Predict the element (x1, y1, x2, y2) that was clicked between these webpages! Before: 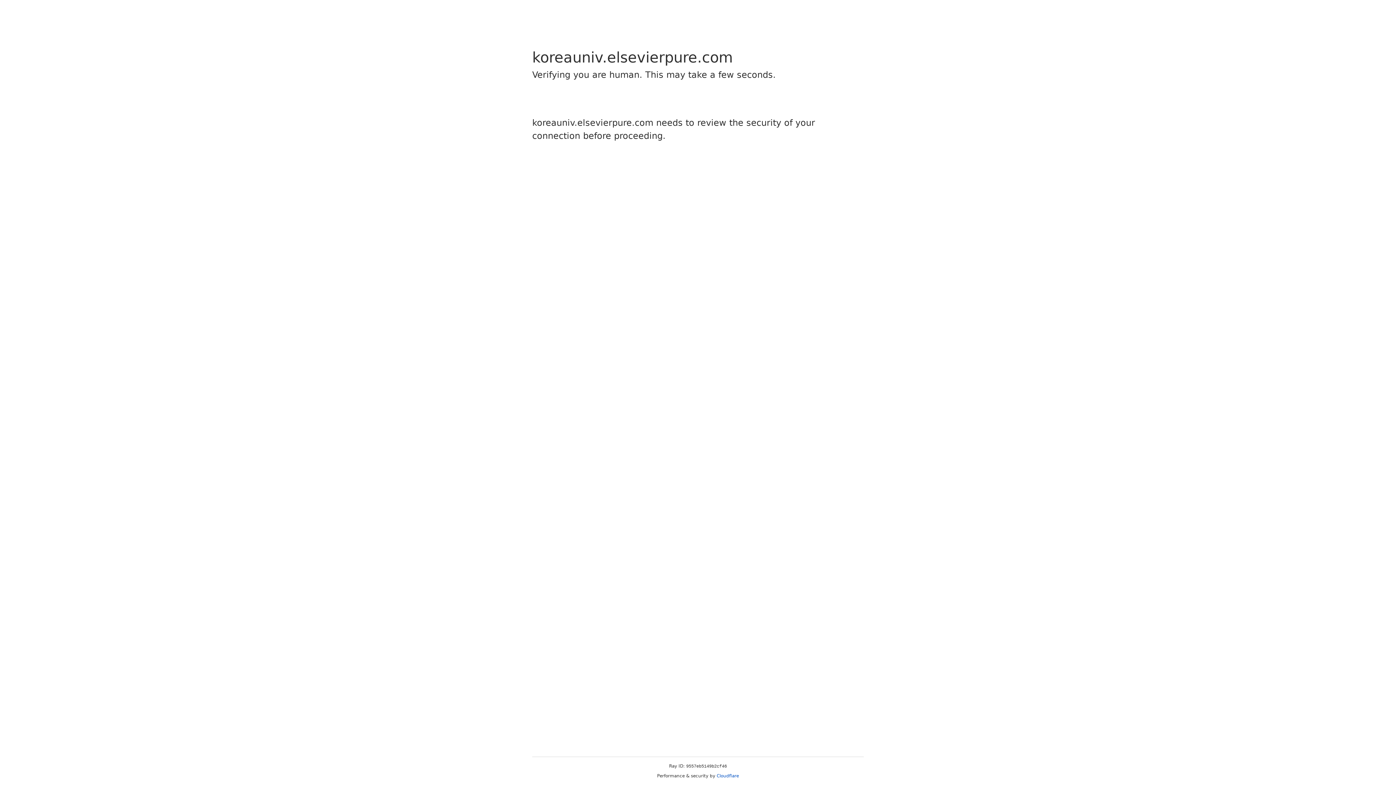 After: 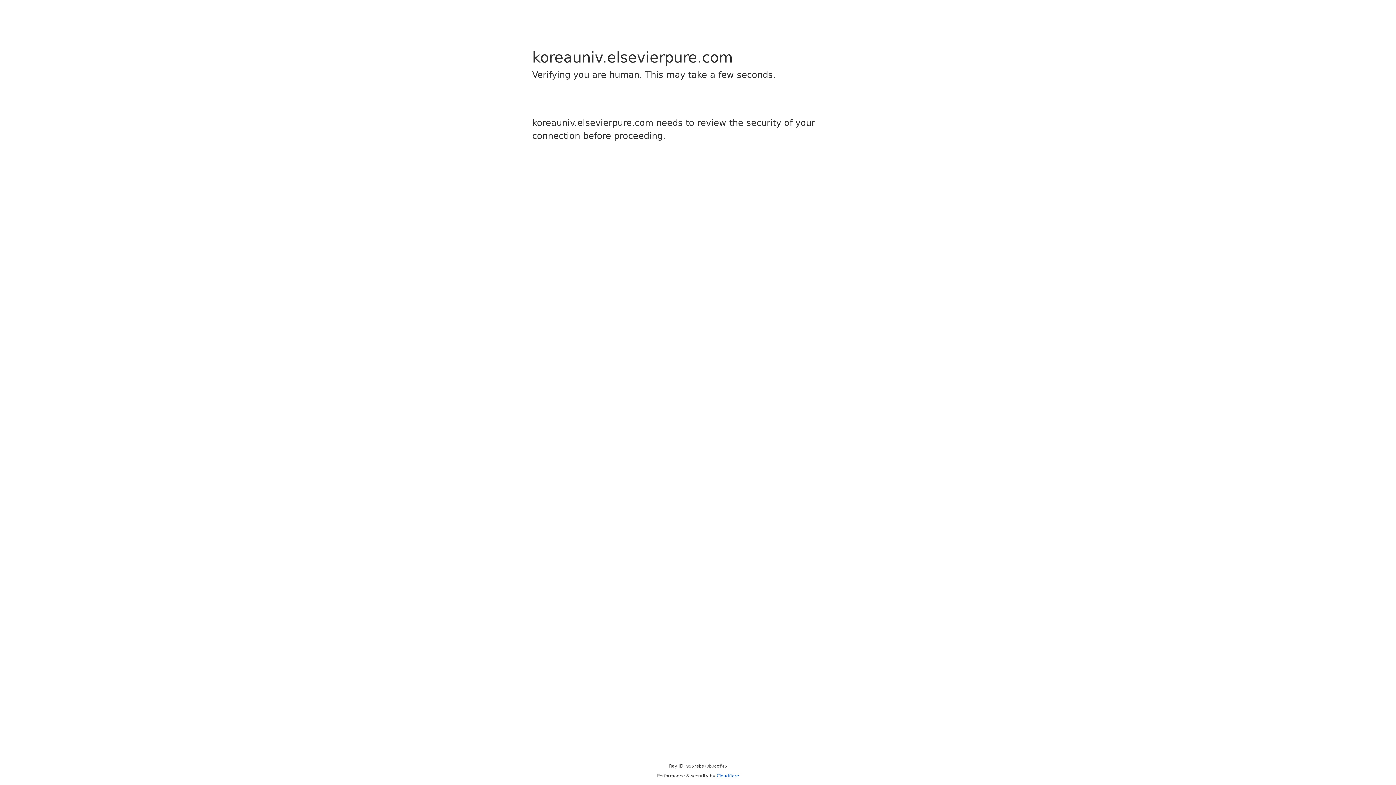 Action: bbox: (716, 773, 739, 778) label: Cloudflare